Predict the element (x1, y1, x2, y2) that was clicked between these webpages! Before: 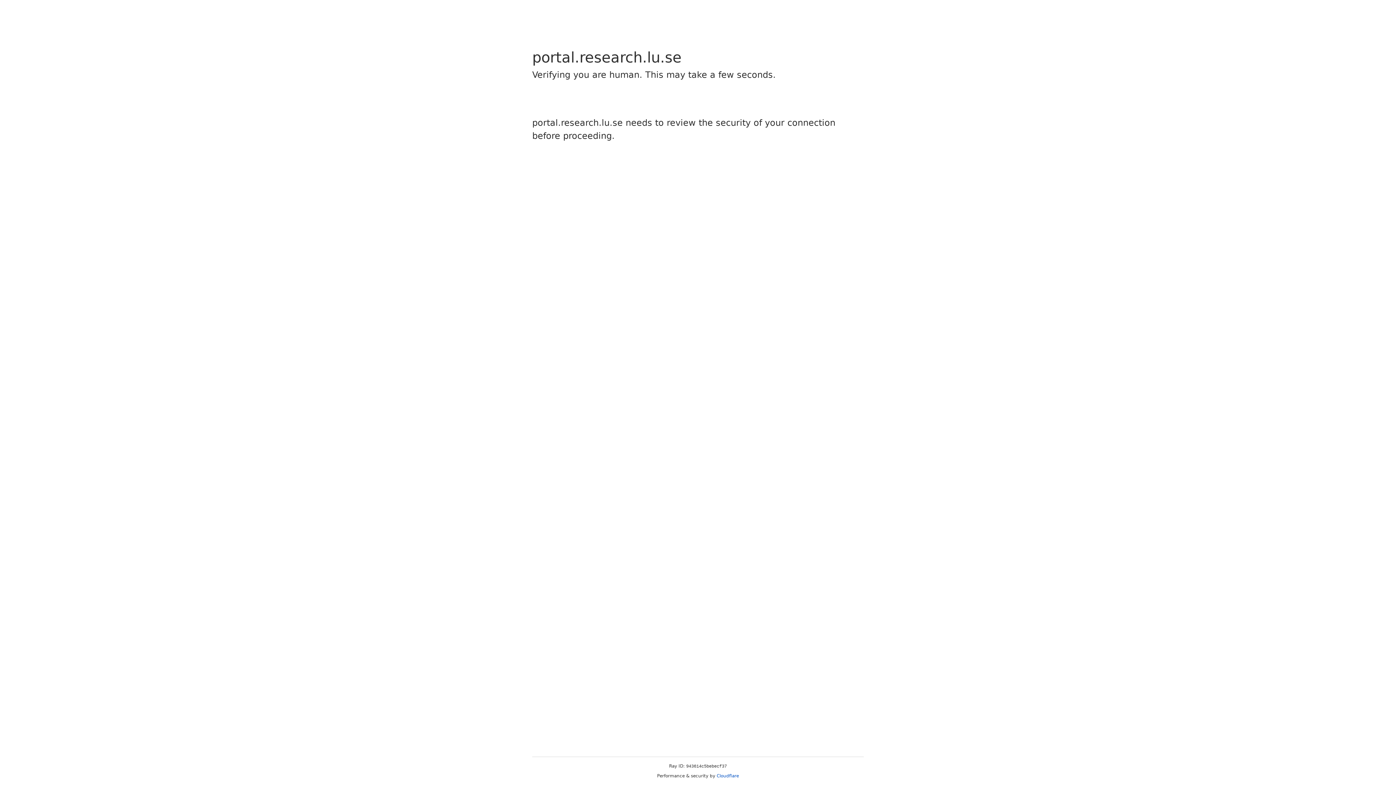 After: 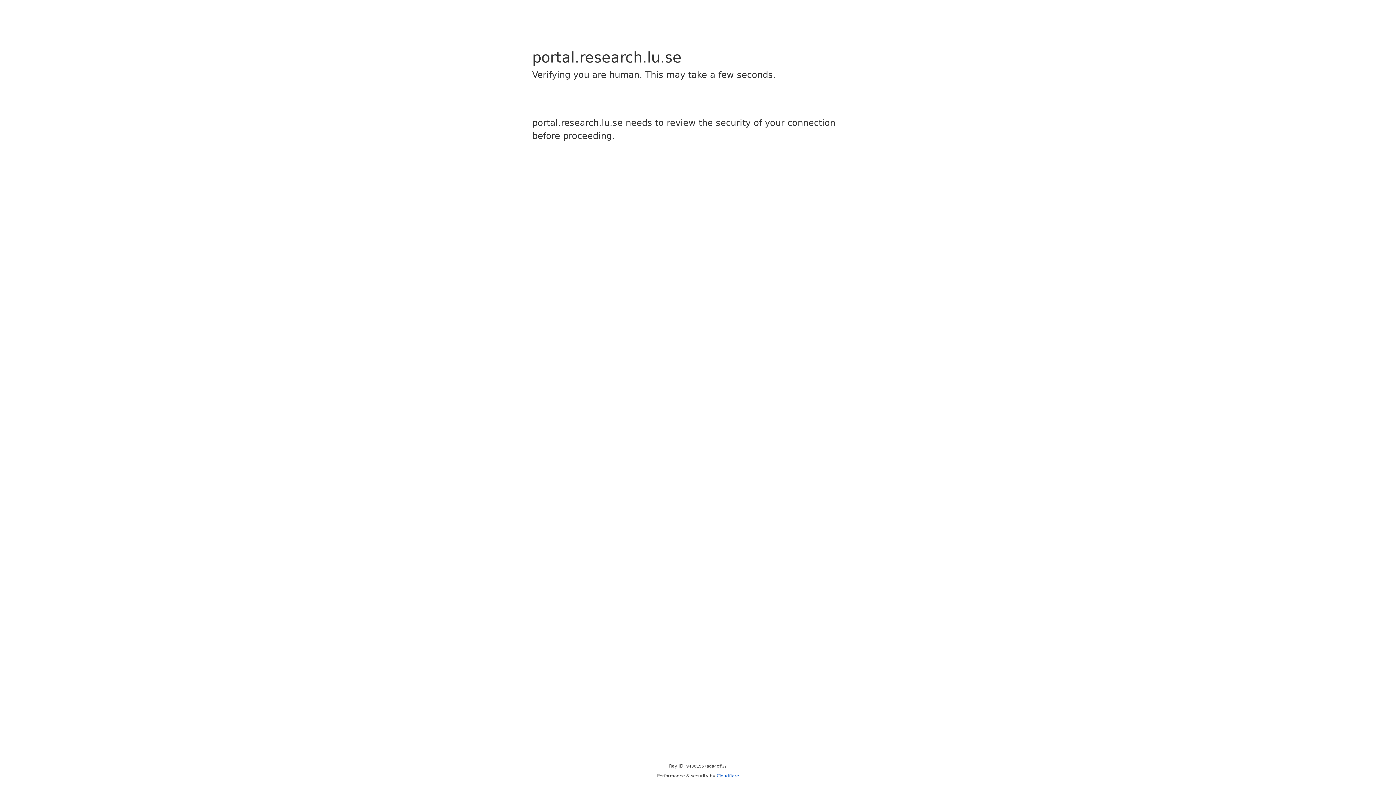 Action: bbox: (716, 773, 739, 778) label: Cloudflare